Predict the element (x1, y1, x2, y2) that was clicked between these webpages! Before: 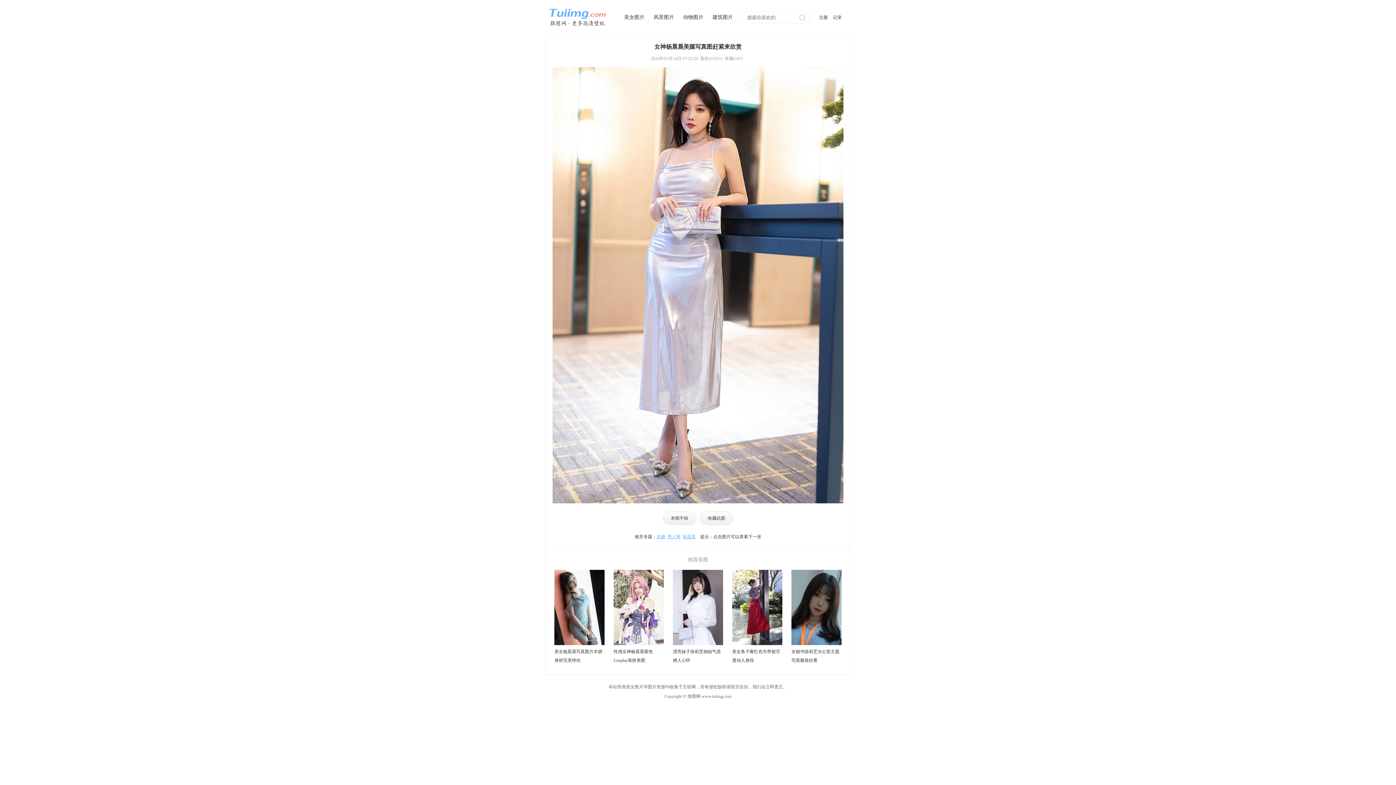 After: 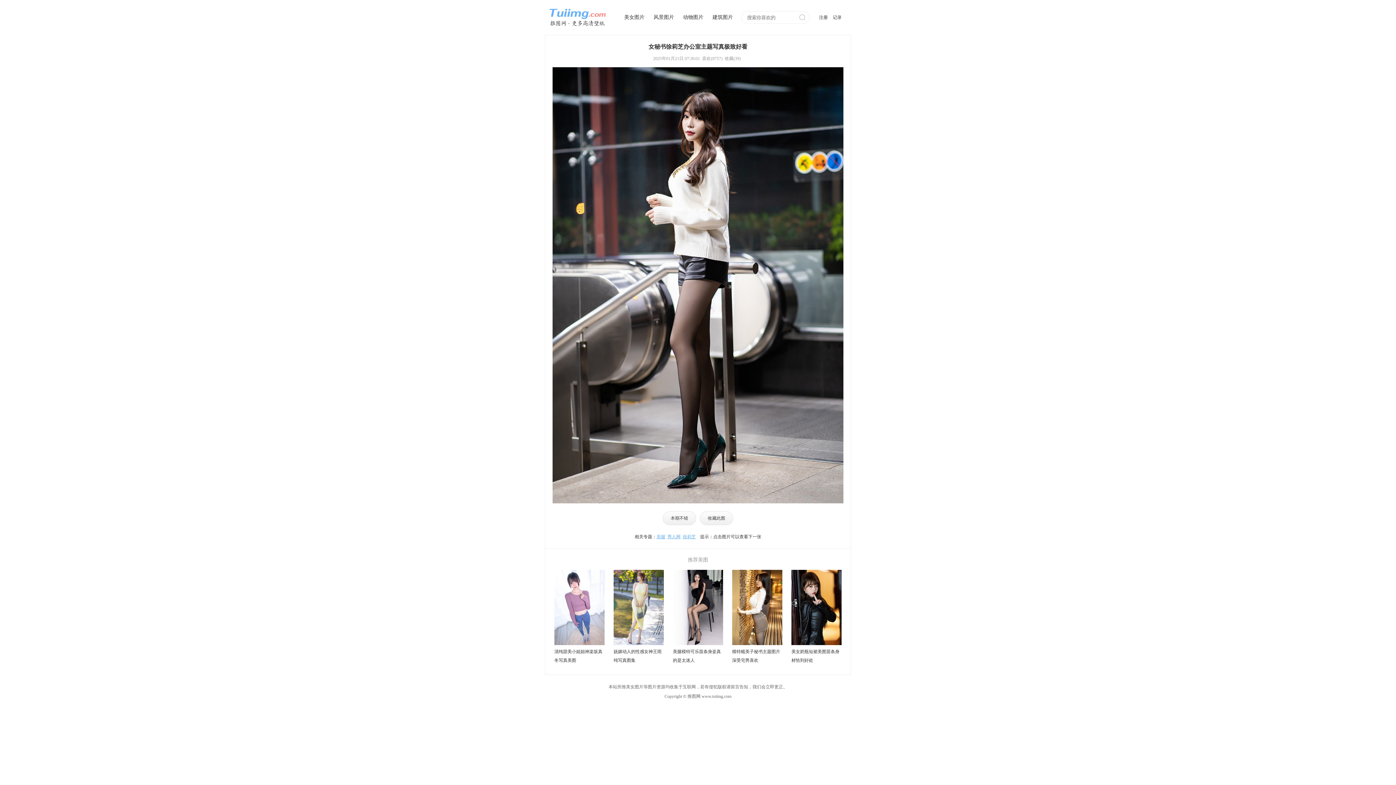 Action: bbox: (791, 570, 841, 645)